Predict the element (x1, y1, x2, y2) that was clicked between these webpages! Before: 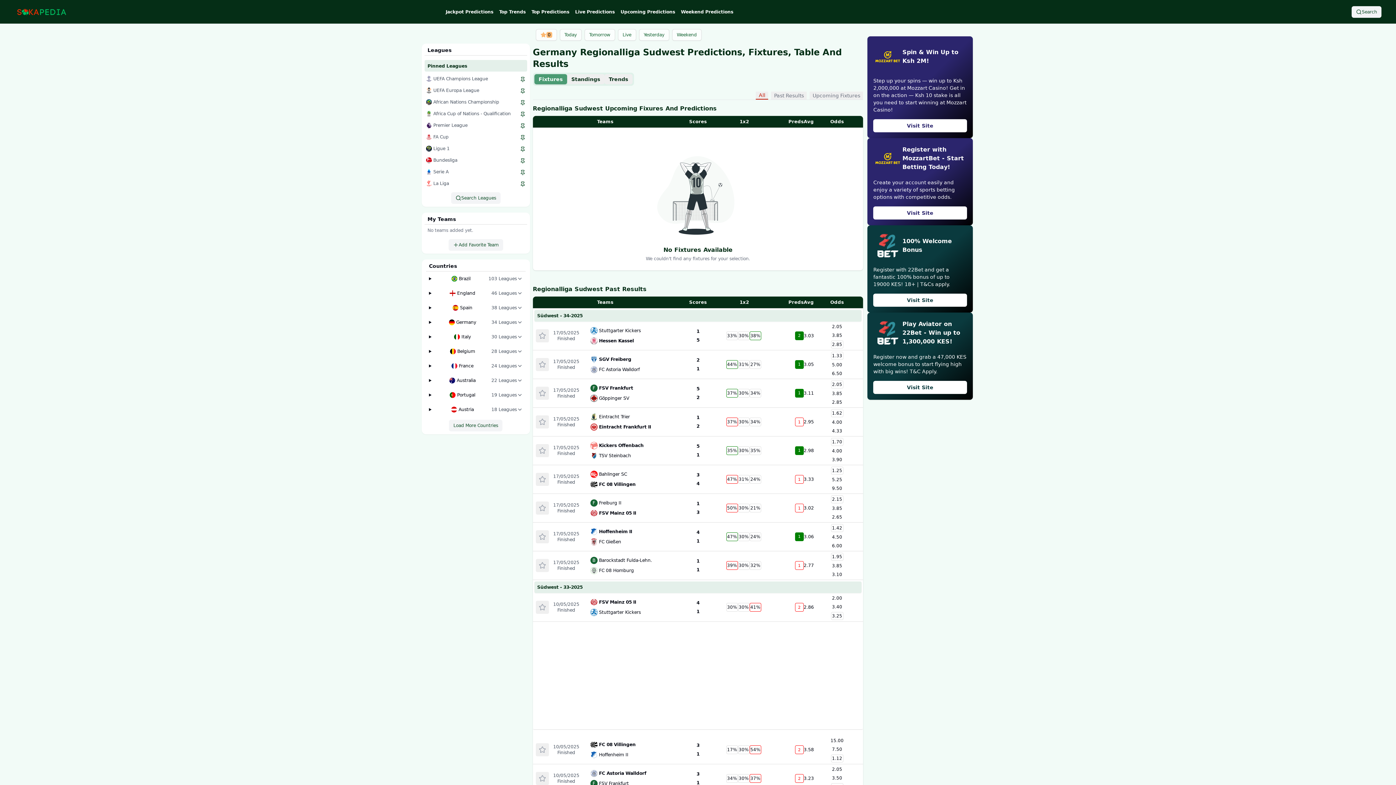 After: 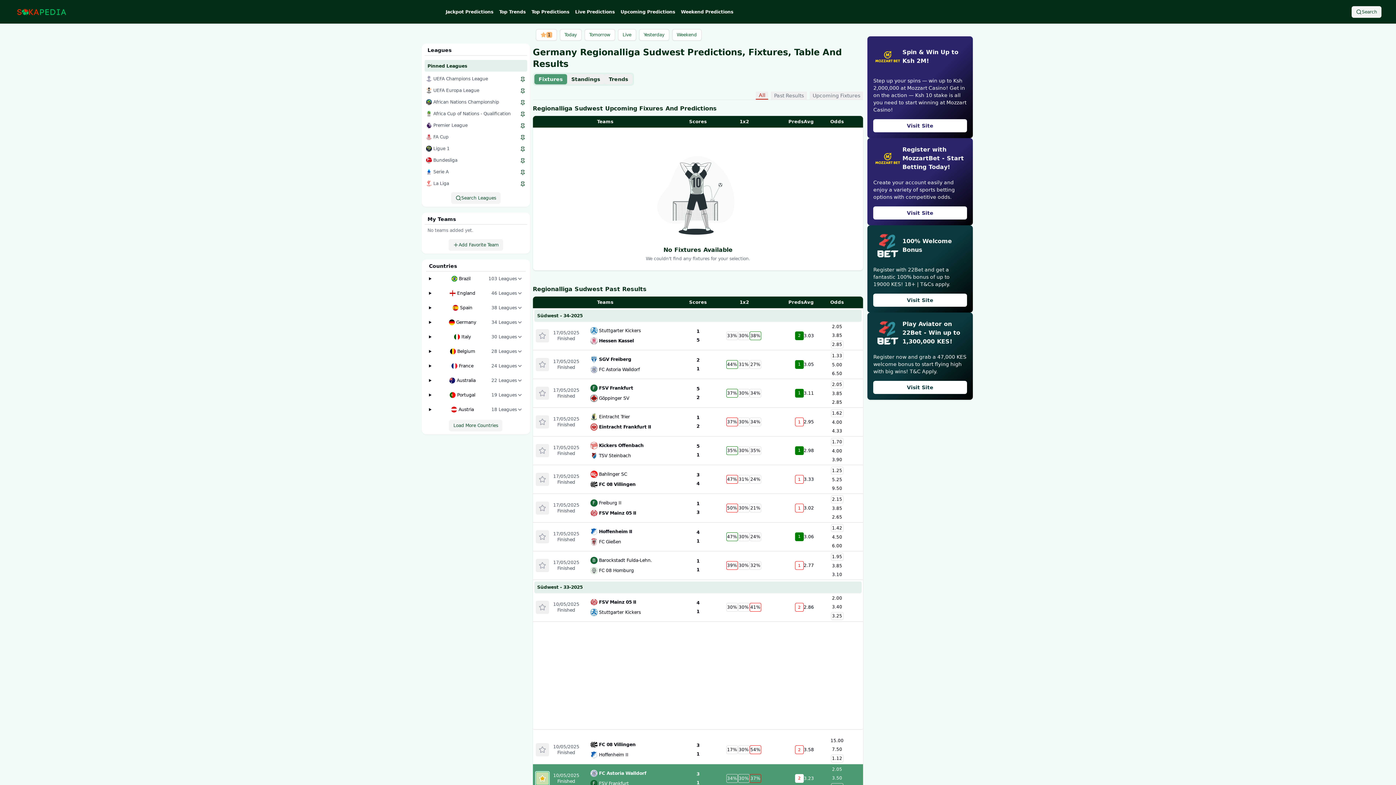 Action: label: Toggle Favorites Button bbox: (535, 772, 548, 785)